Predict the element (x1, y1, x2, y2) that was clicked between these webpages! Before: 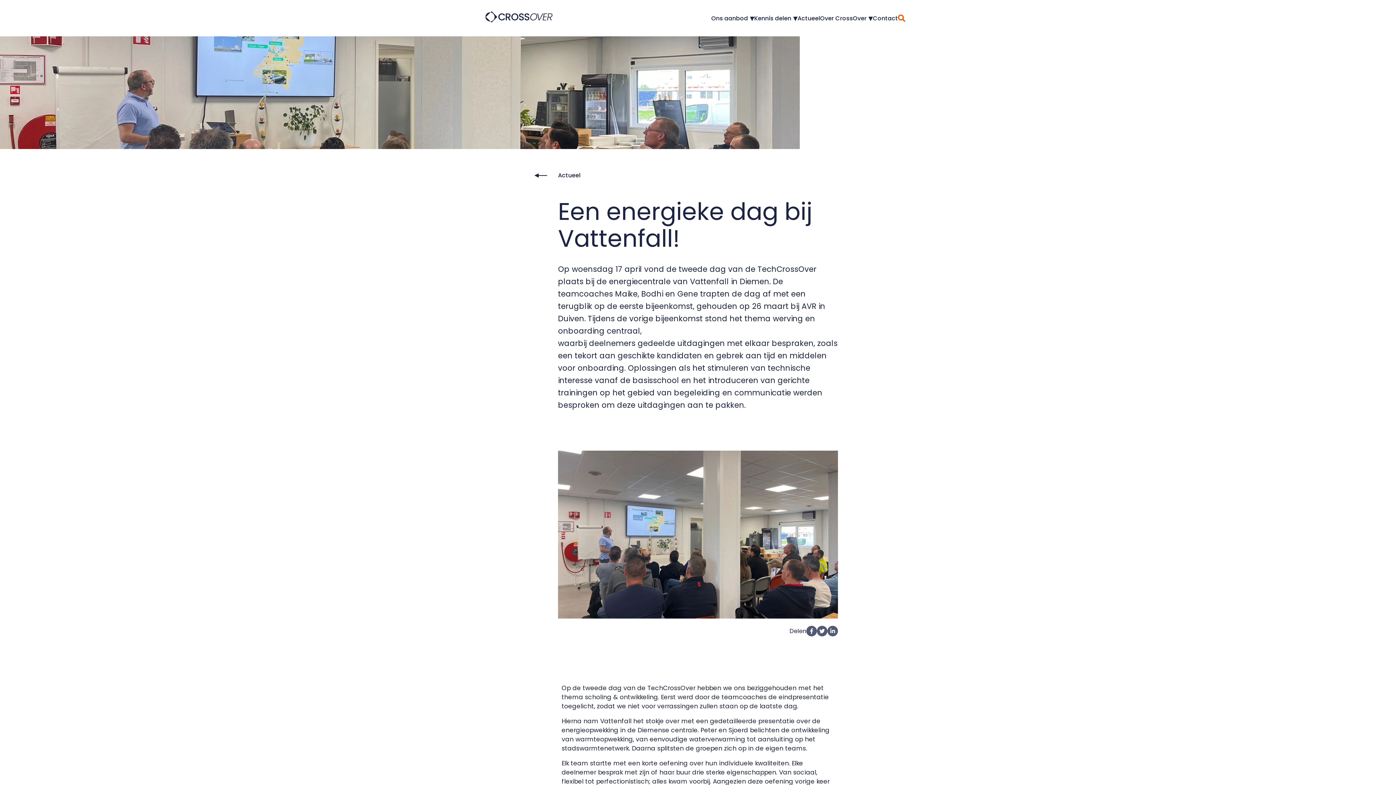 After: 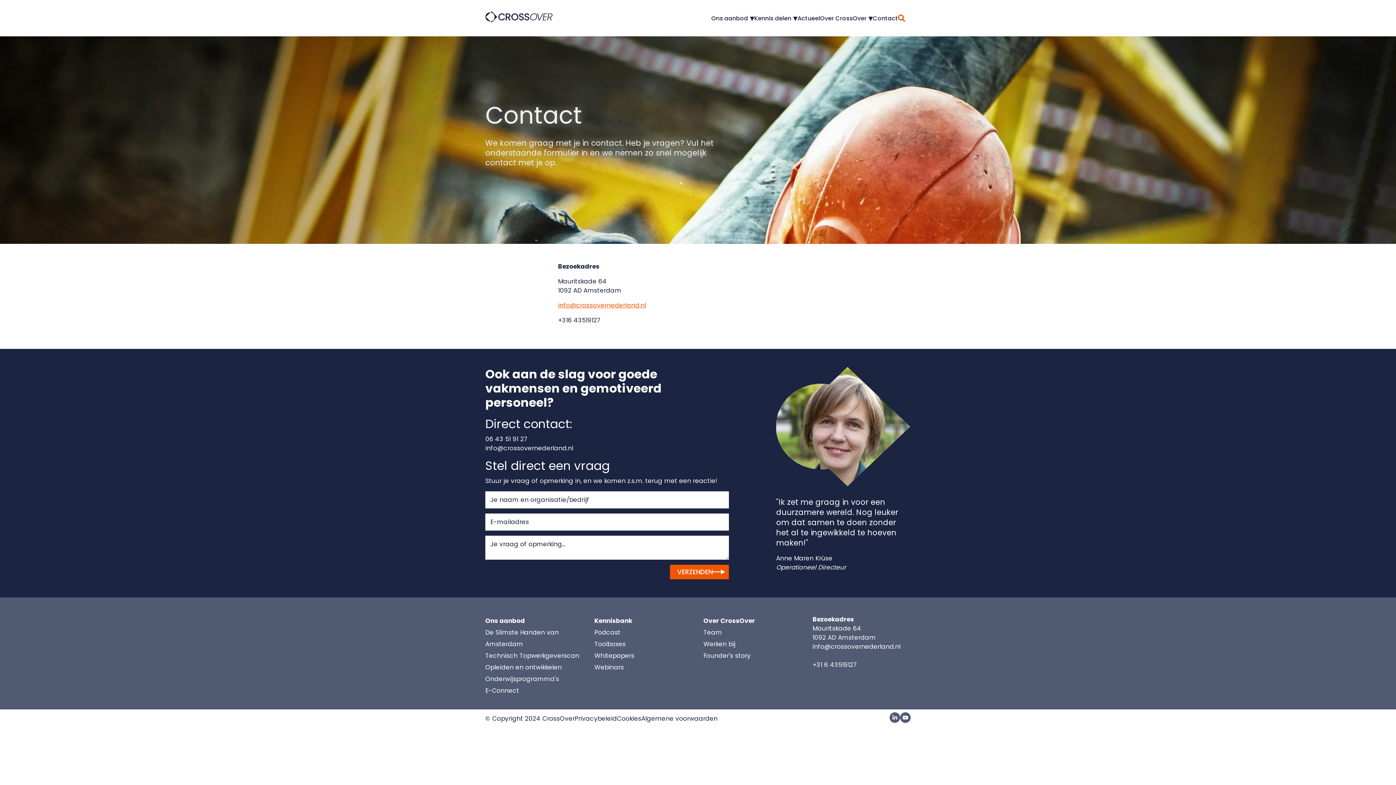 Action: label: Contact bbox: (873, 14, 898, 41)